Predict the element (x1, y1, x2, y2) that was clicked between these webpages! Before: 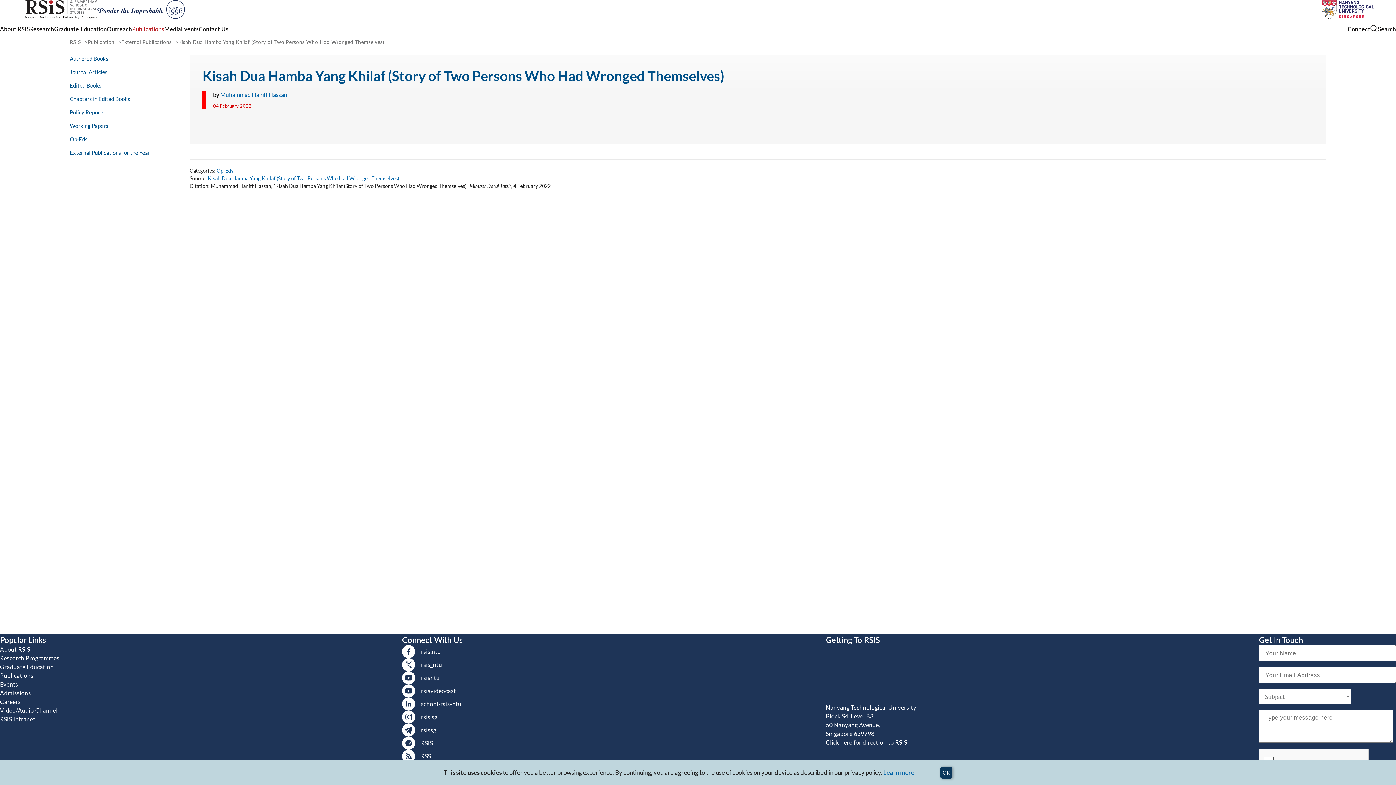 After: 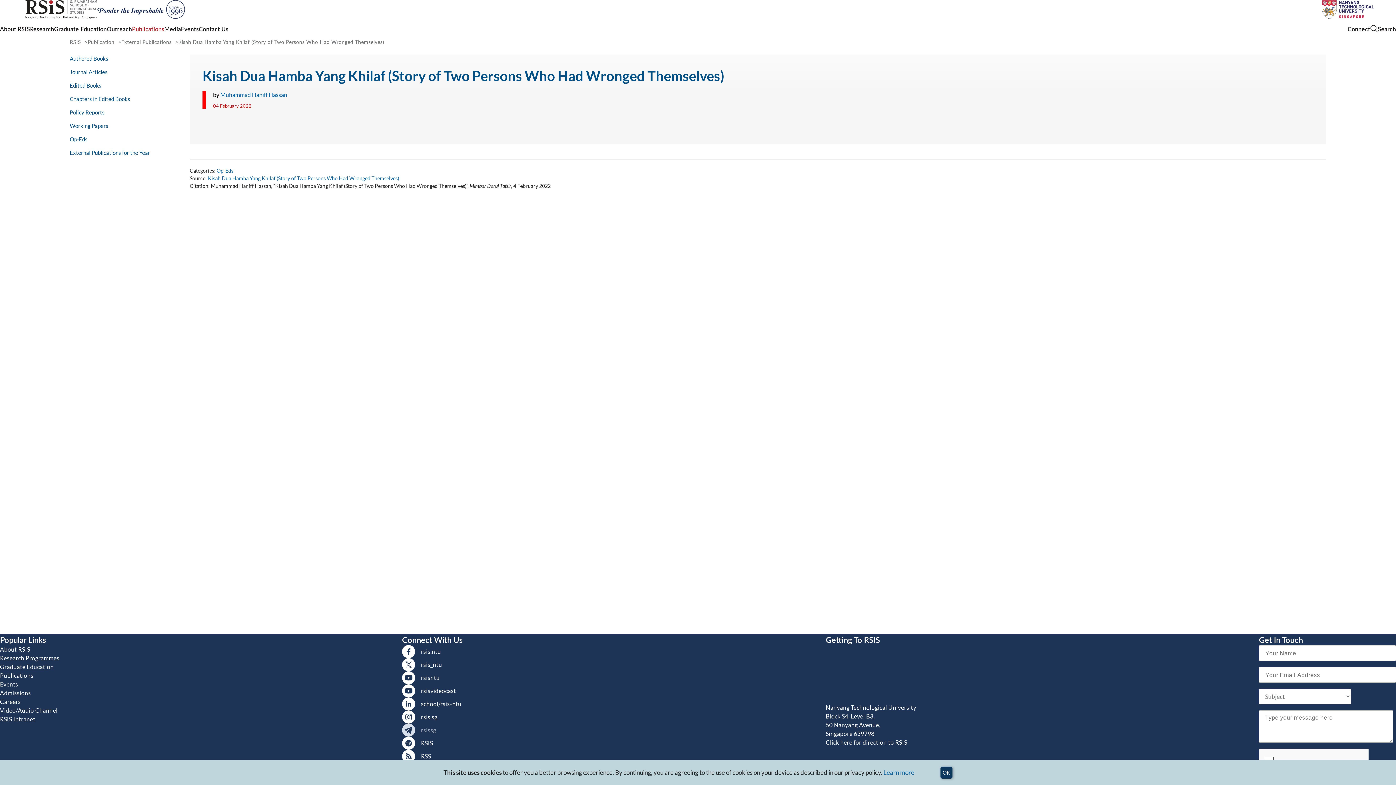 Action: bbox: (402, 724, 483, 737) label: rsissg